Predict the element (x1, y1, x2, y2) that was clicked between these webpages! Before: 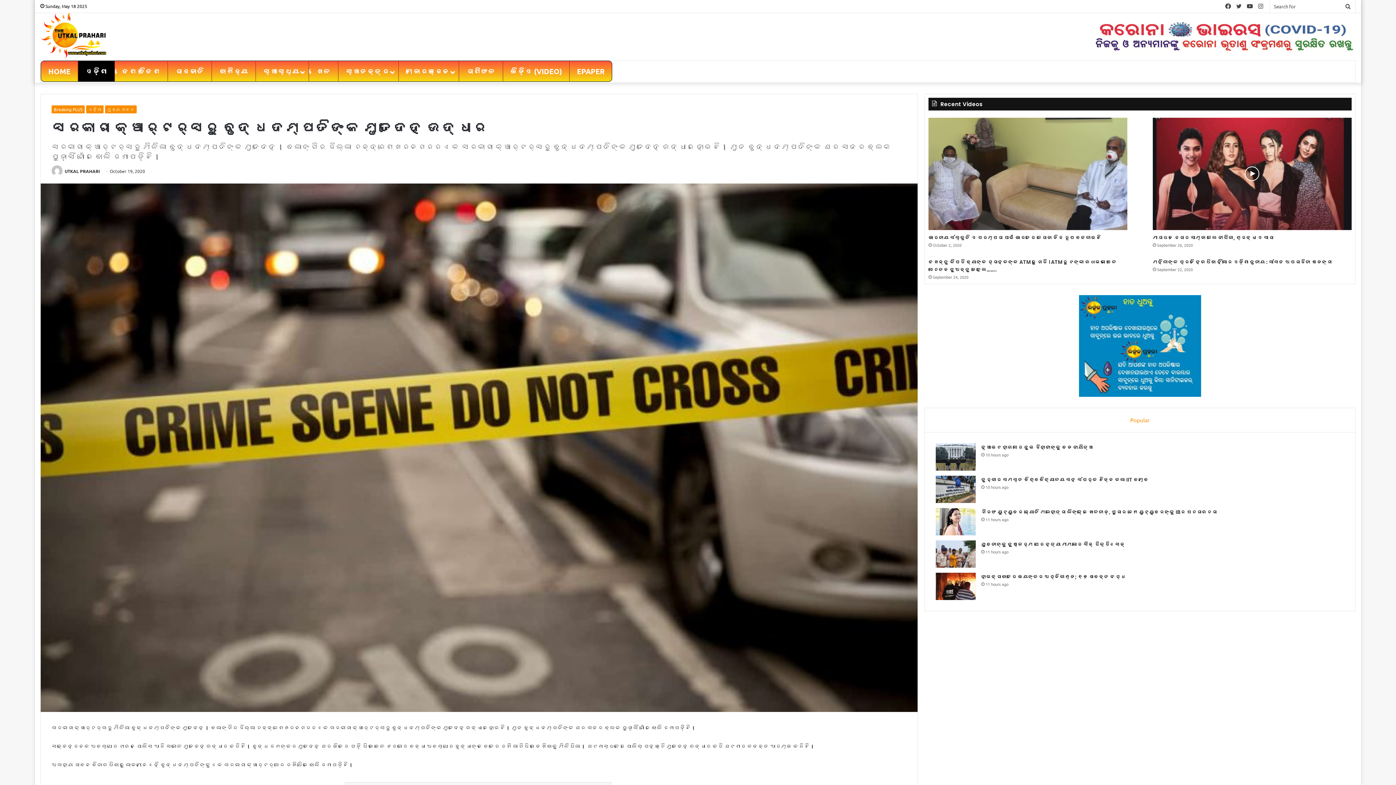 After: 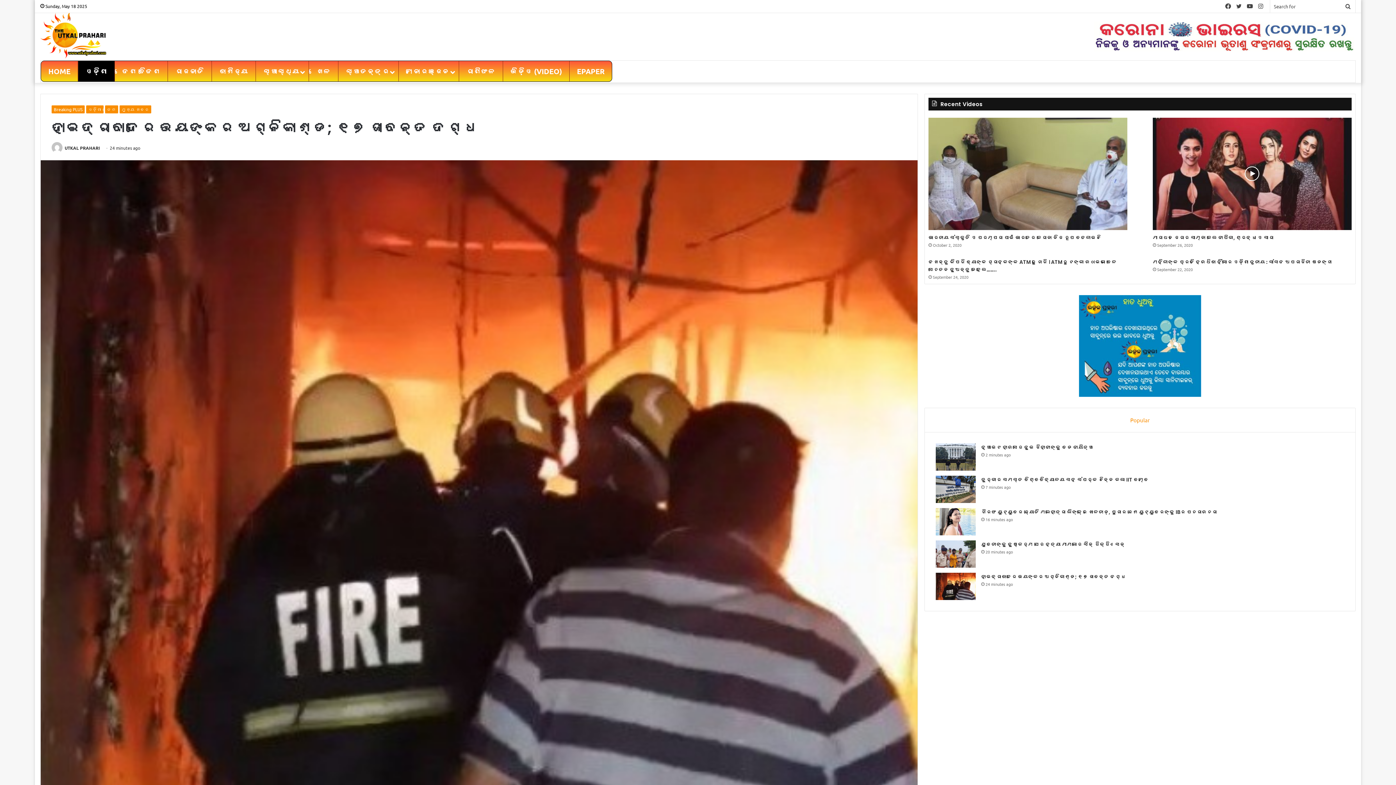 Action: bbox: (936, 572, 976, 600) label: ହାଇଦ୍ରାବାଦରେ ଭୟଙ୍କର ଅଗ୍ନିକାଣ୍ଡ; ୧୭ ଜୀବନ୍ତ ଦଗ୍ଧ